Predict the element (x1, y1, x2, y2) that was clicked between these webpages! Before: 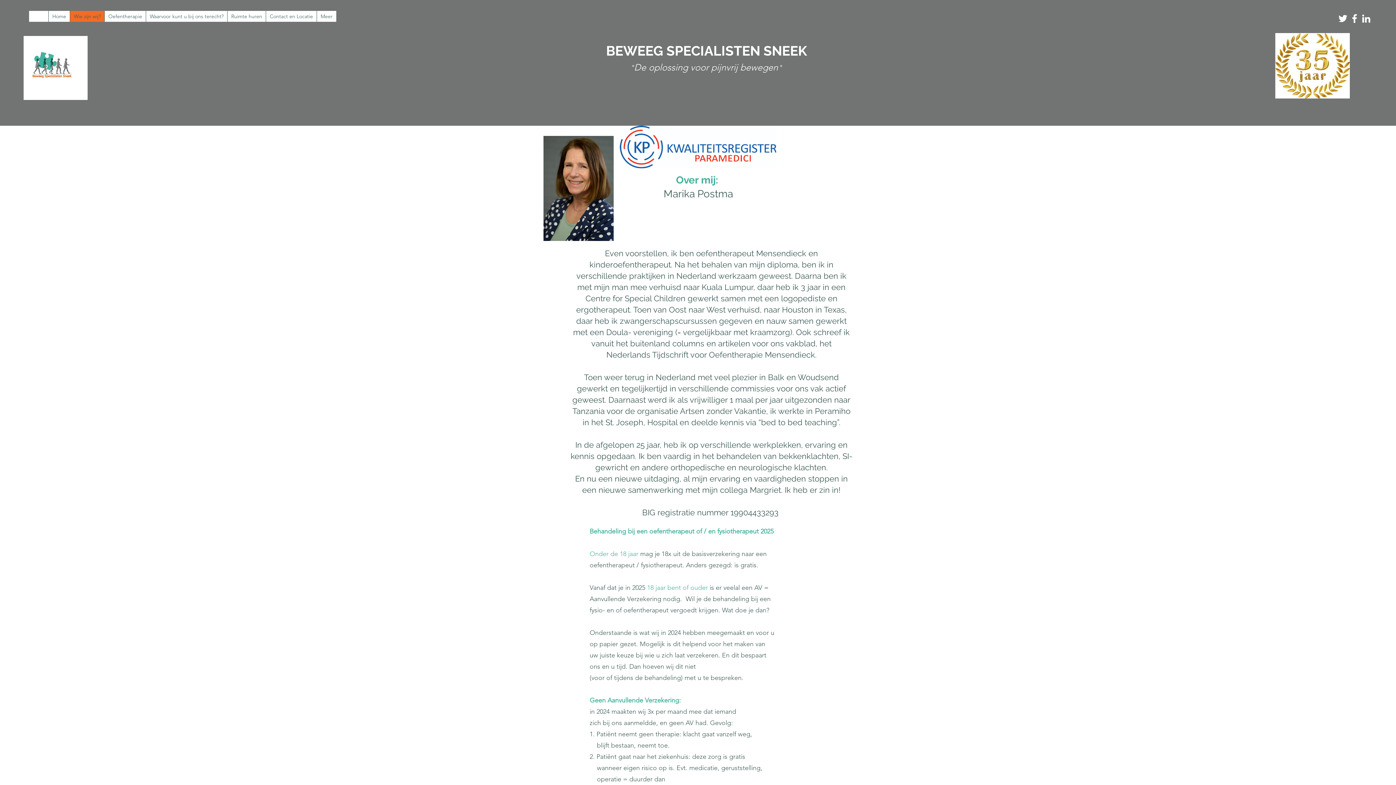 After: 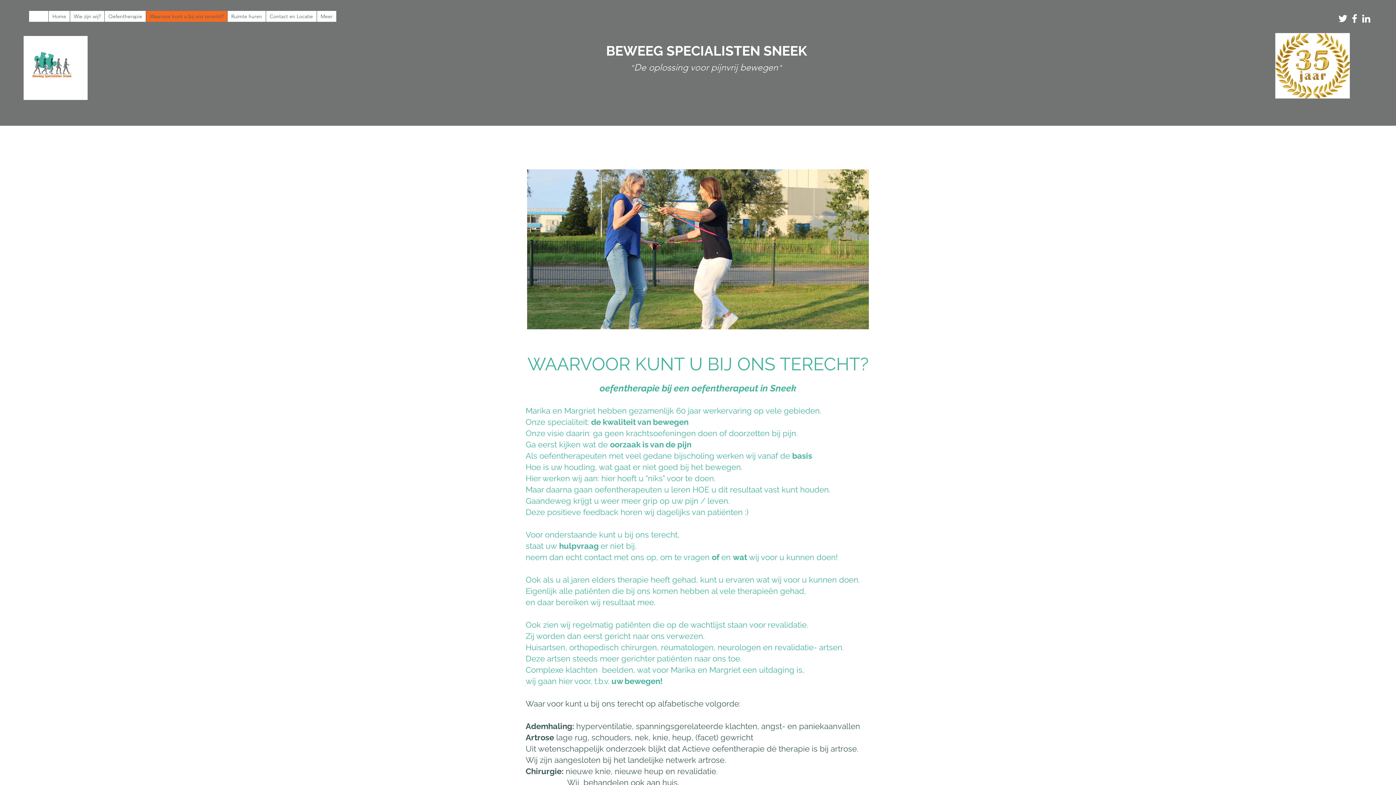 Action: bbox: (145, 10, 227, 21) label: Waarvoor kunt u bij ons terecht?